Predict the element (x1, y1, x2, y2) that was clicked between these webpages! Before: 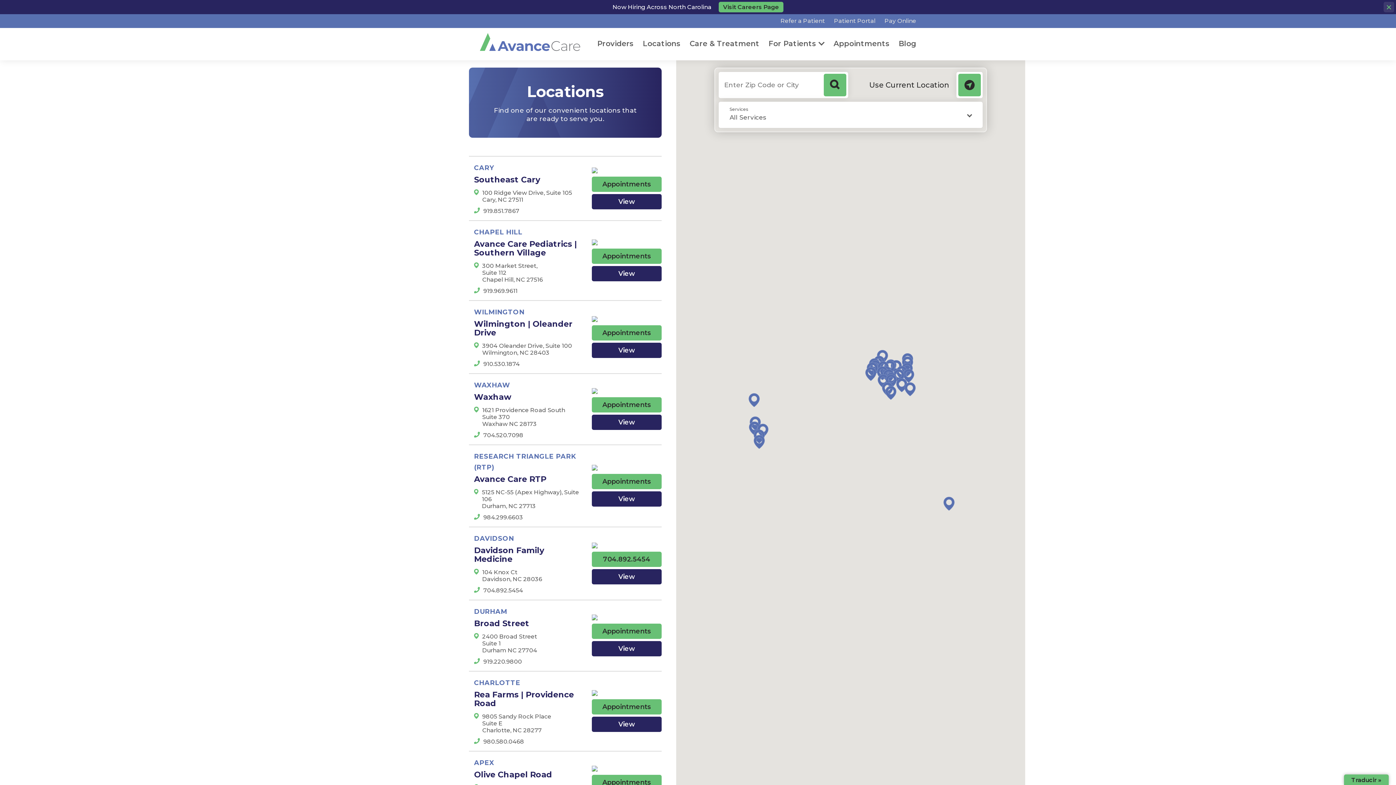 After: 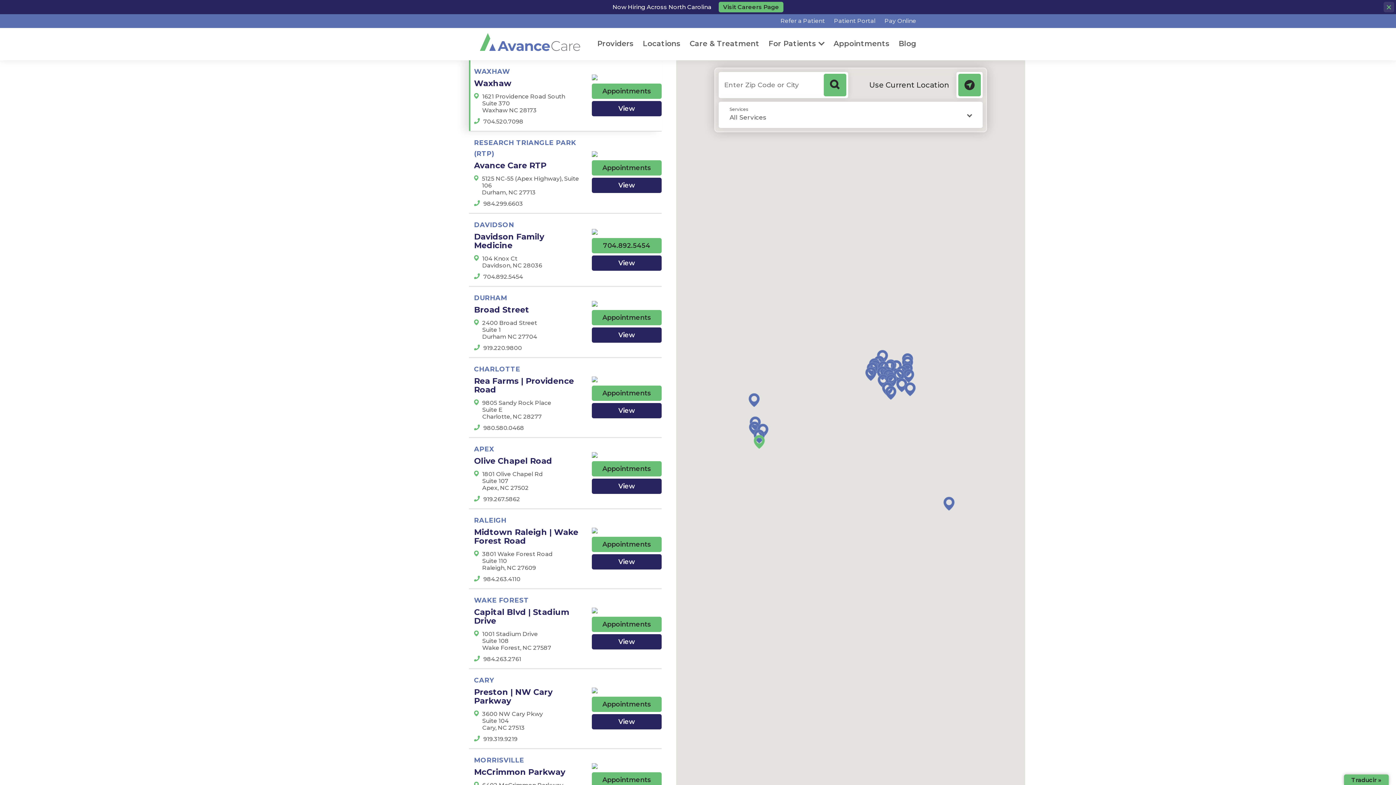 Action: label: 28796 bbox: (753, 435, 765, 449)